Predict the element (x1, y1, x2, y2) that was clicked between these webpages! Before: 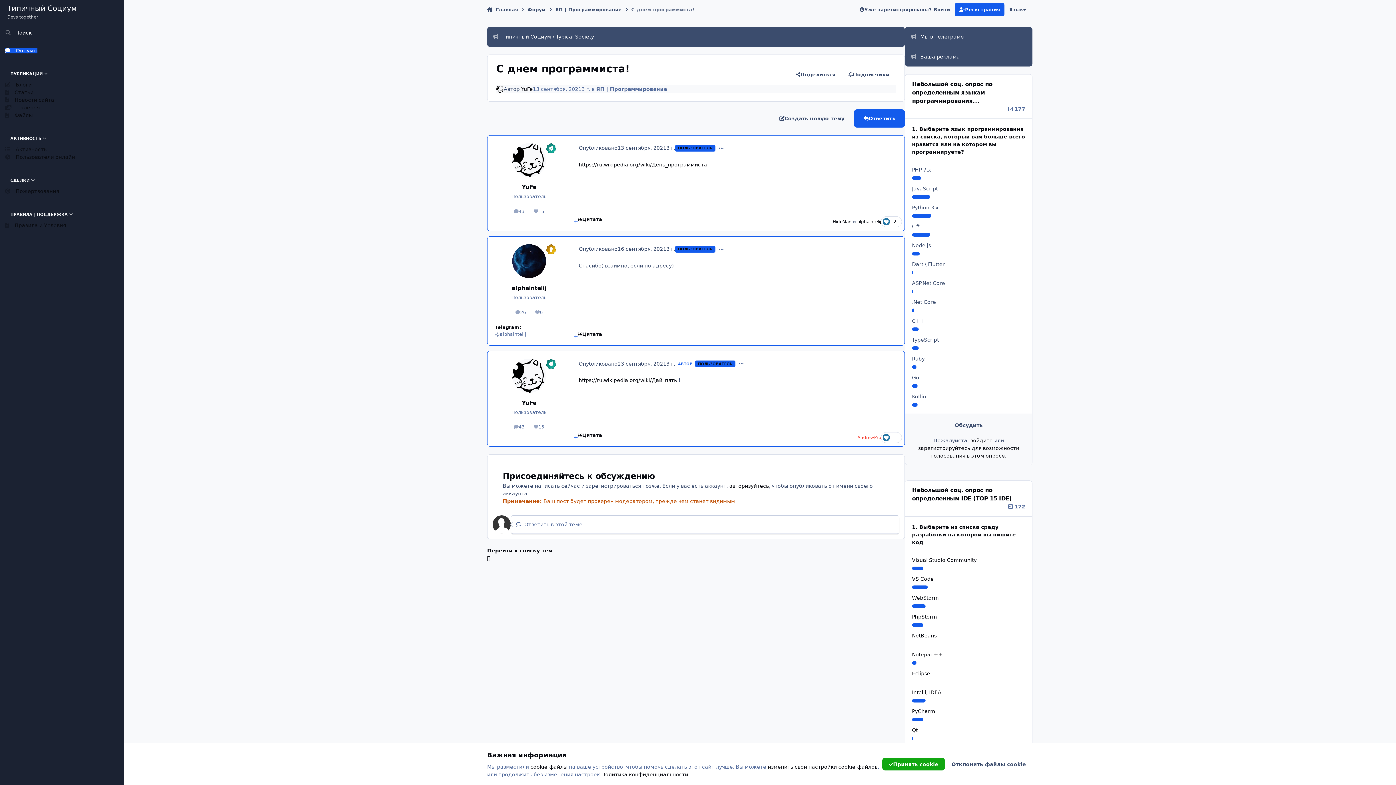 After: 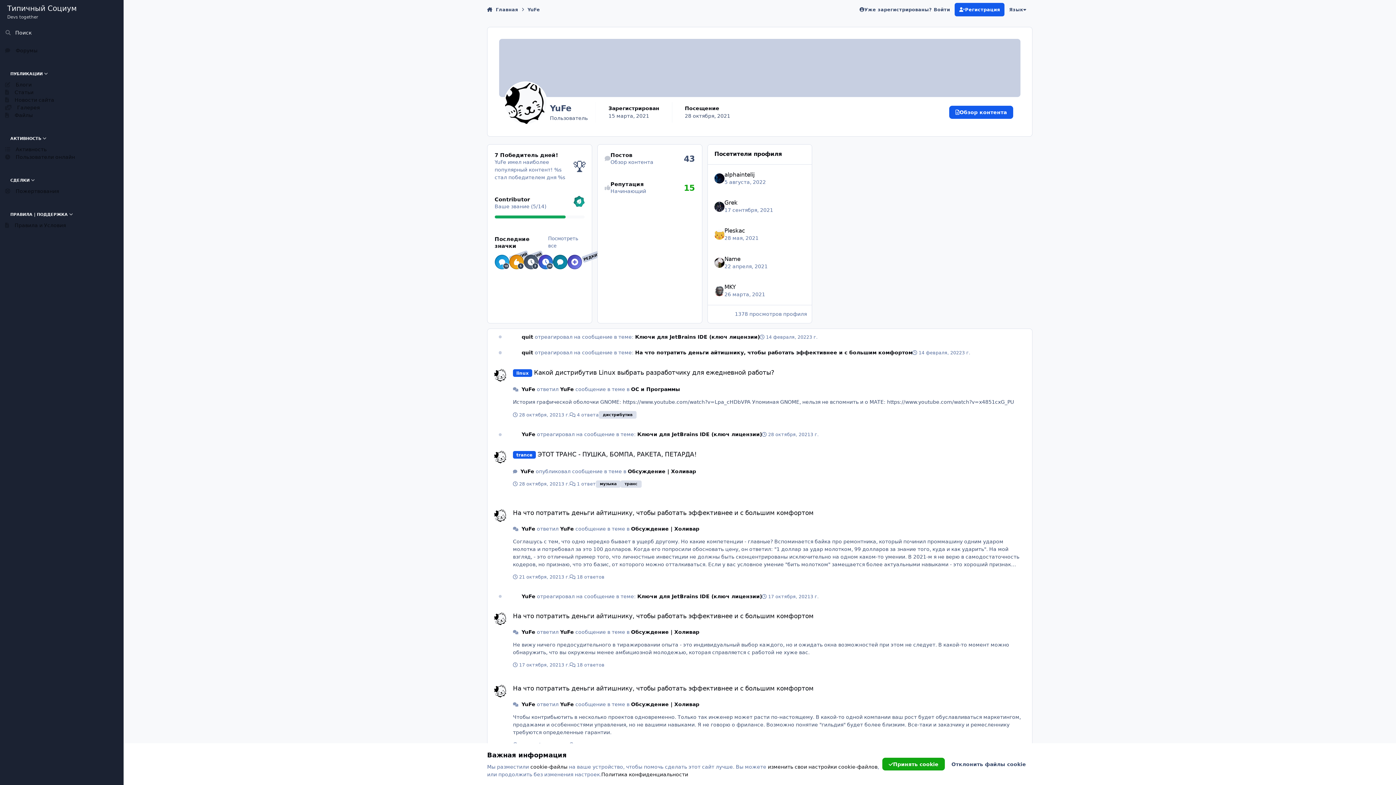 Action: bbox: (512, 143, 546, 177)